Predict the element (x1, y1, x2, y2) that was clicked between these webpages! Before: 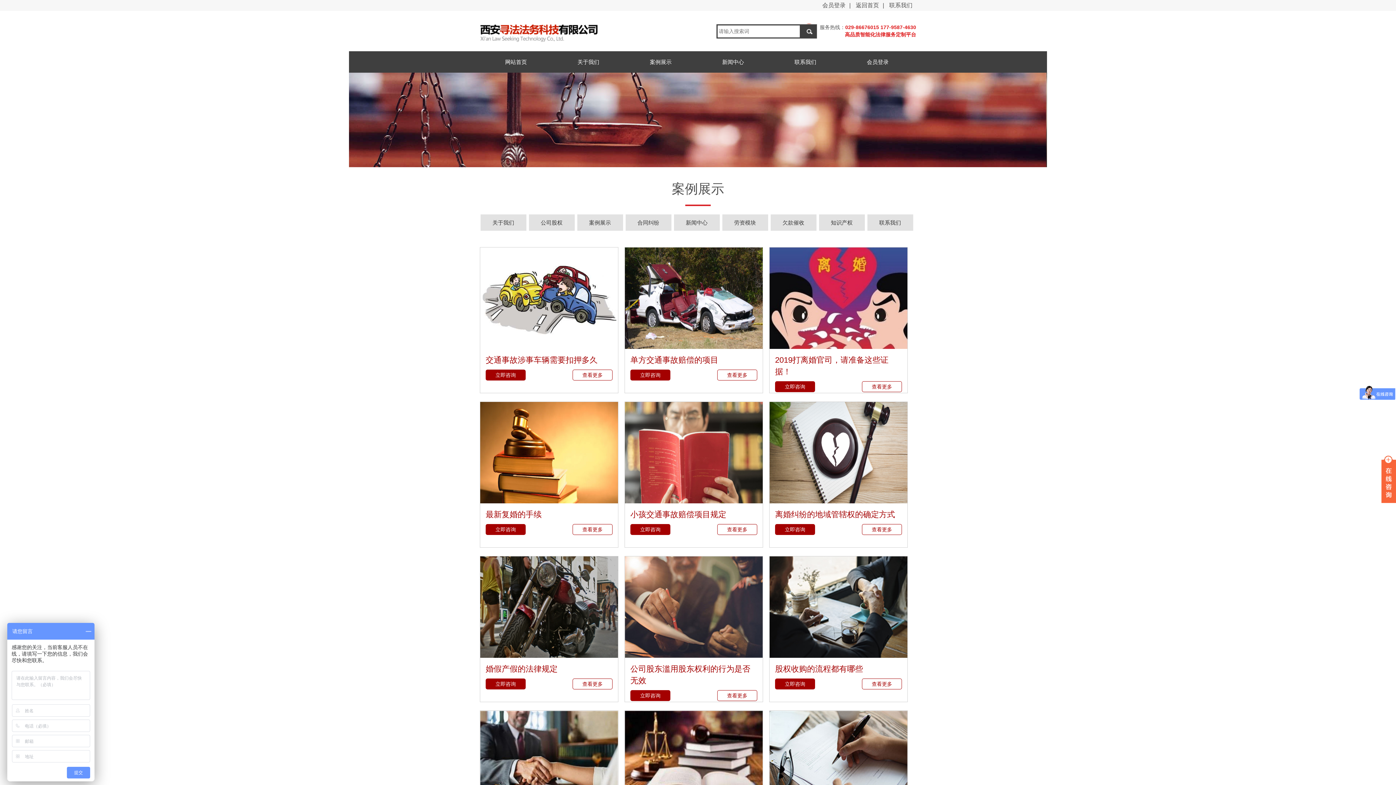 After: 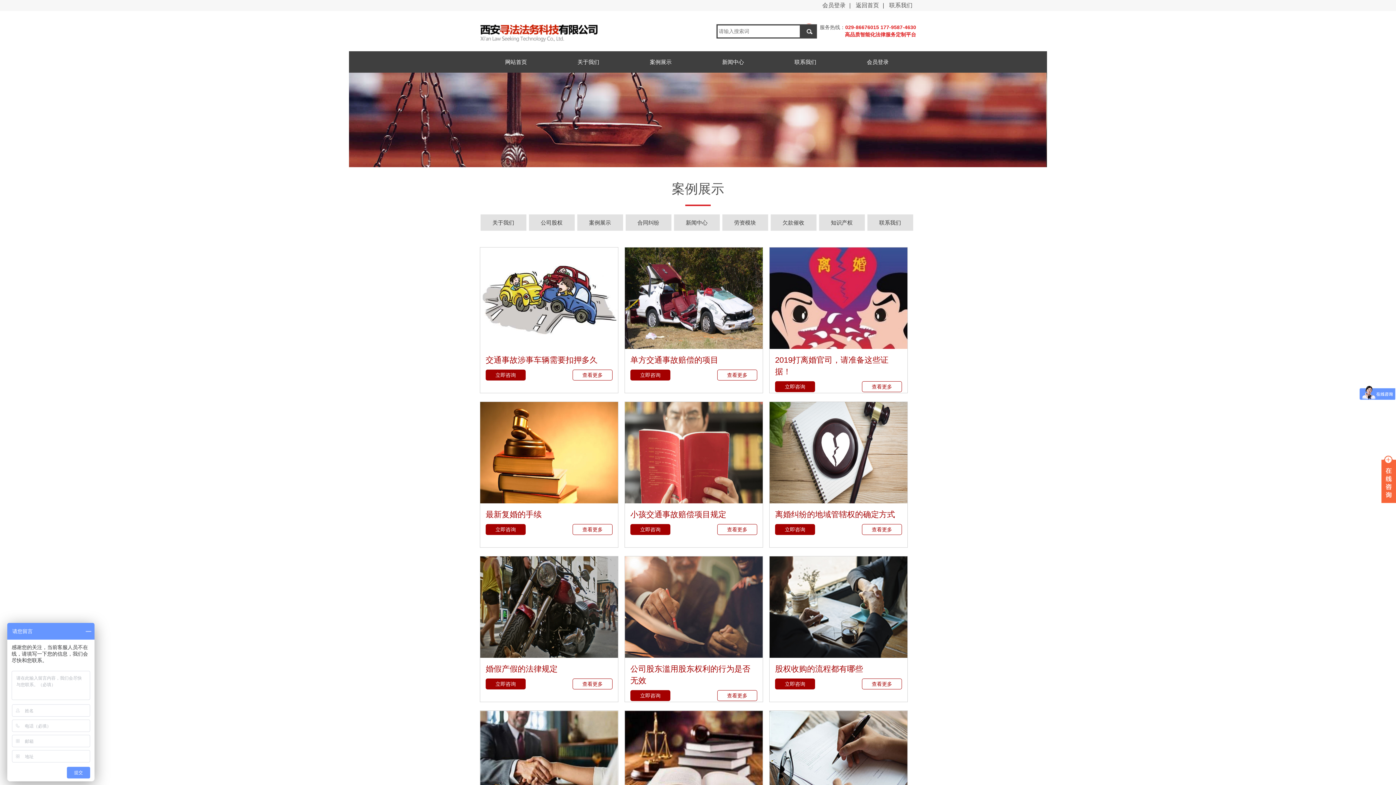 Action: bbox: (577, 214, 623, 230) label: 案例展示